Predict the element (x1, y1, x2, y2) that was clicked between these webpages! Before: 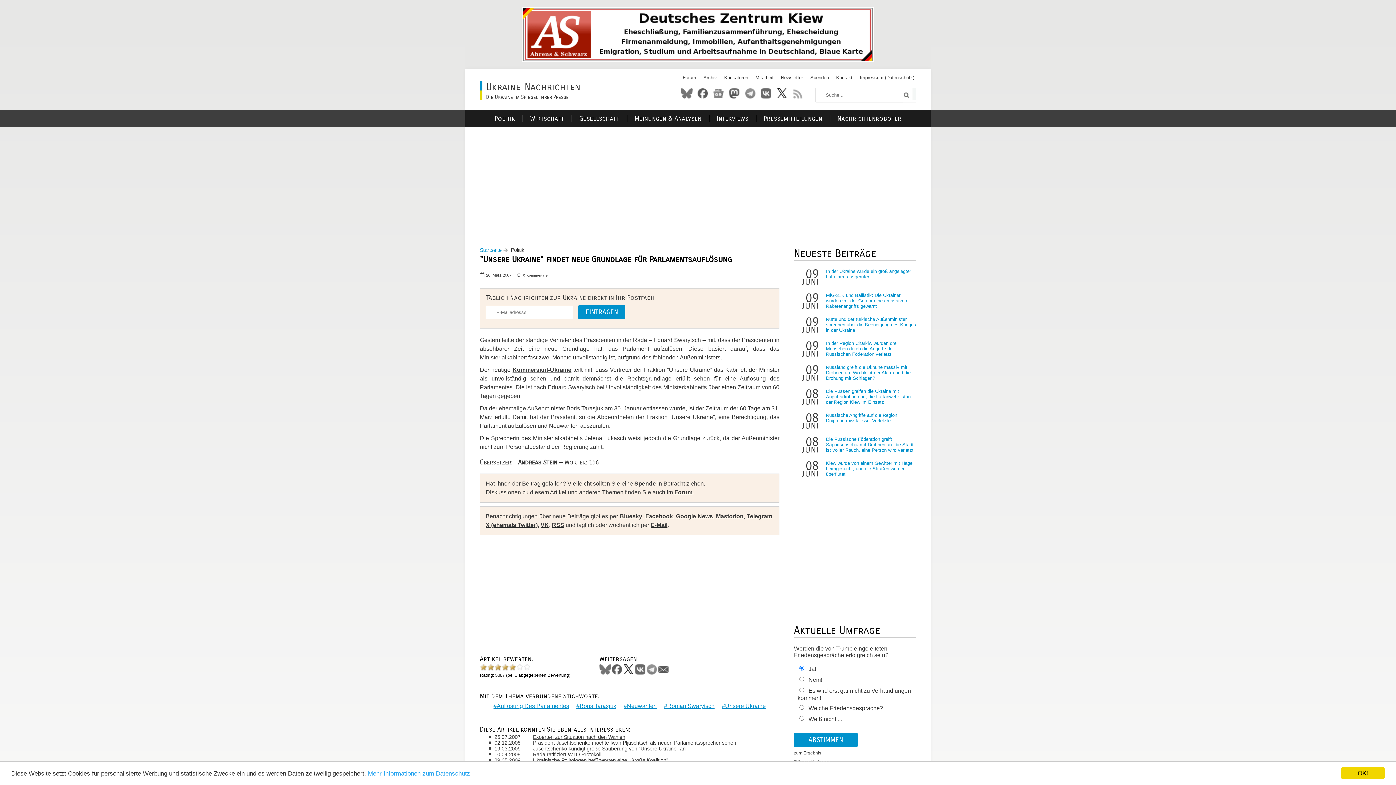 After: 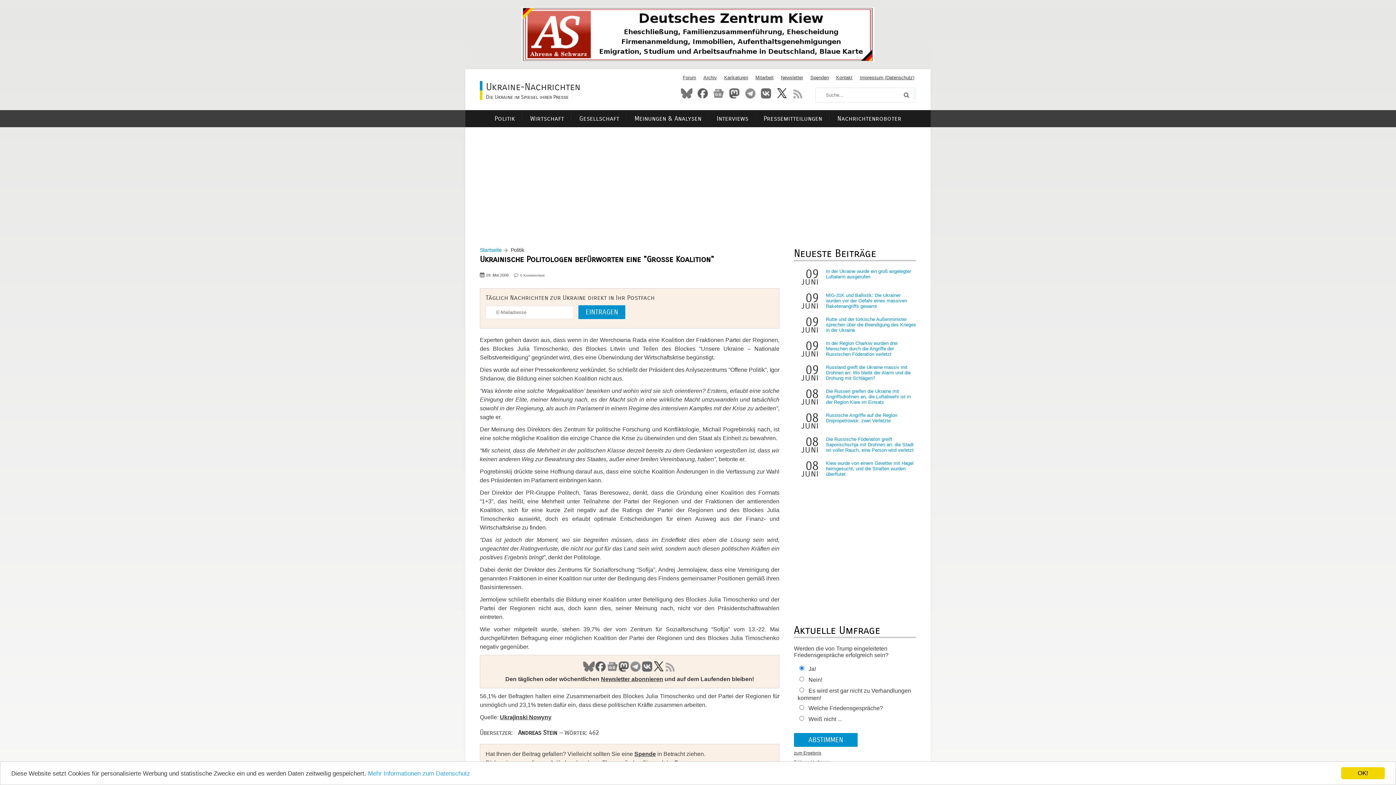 Action: bbox: (524, 757, 764, 763) label: Ukrainische Politologen befürworten eine "Große Koalition"